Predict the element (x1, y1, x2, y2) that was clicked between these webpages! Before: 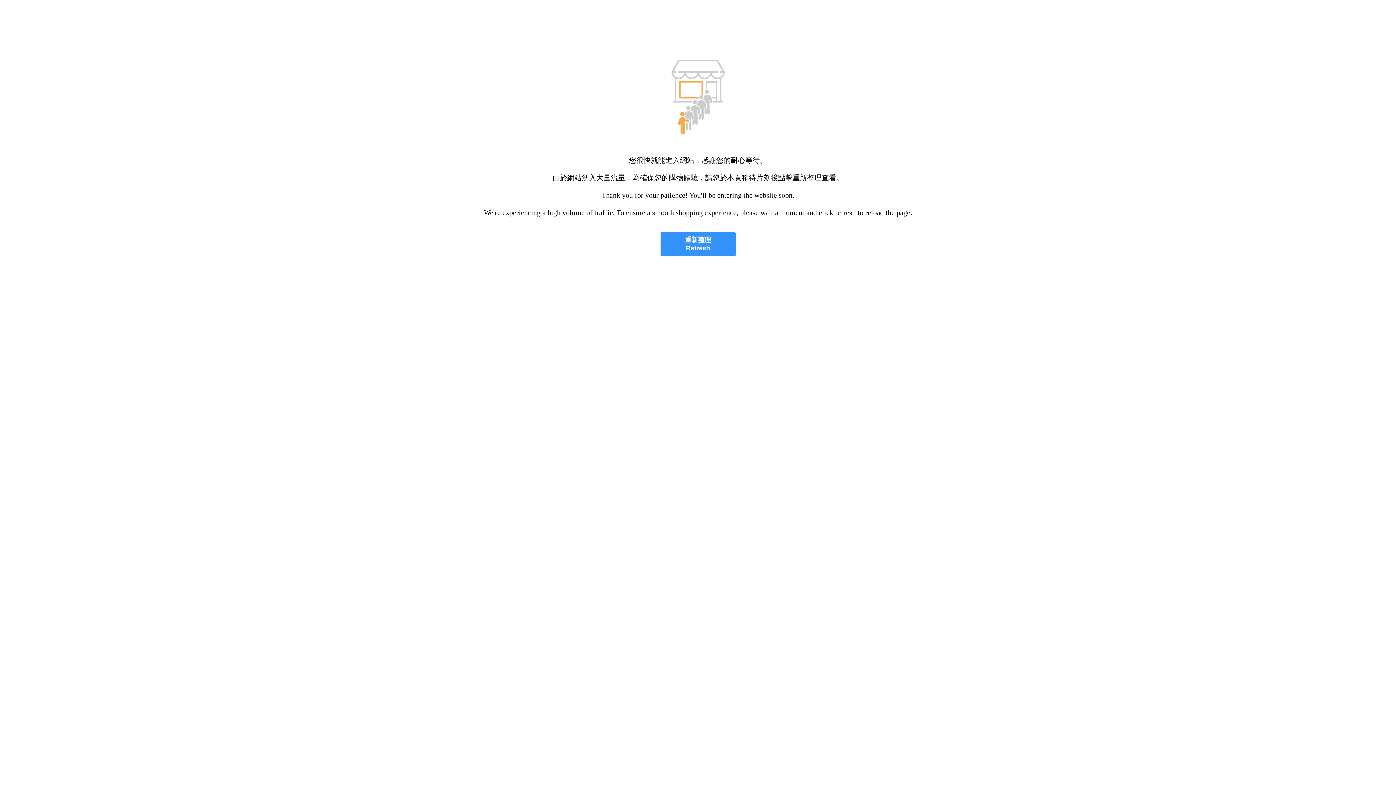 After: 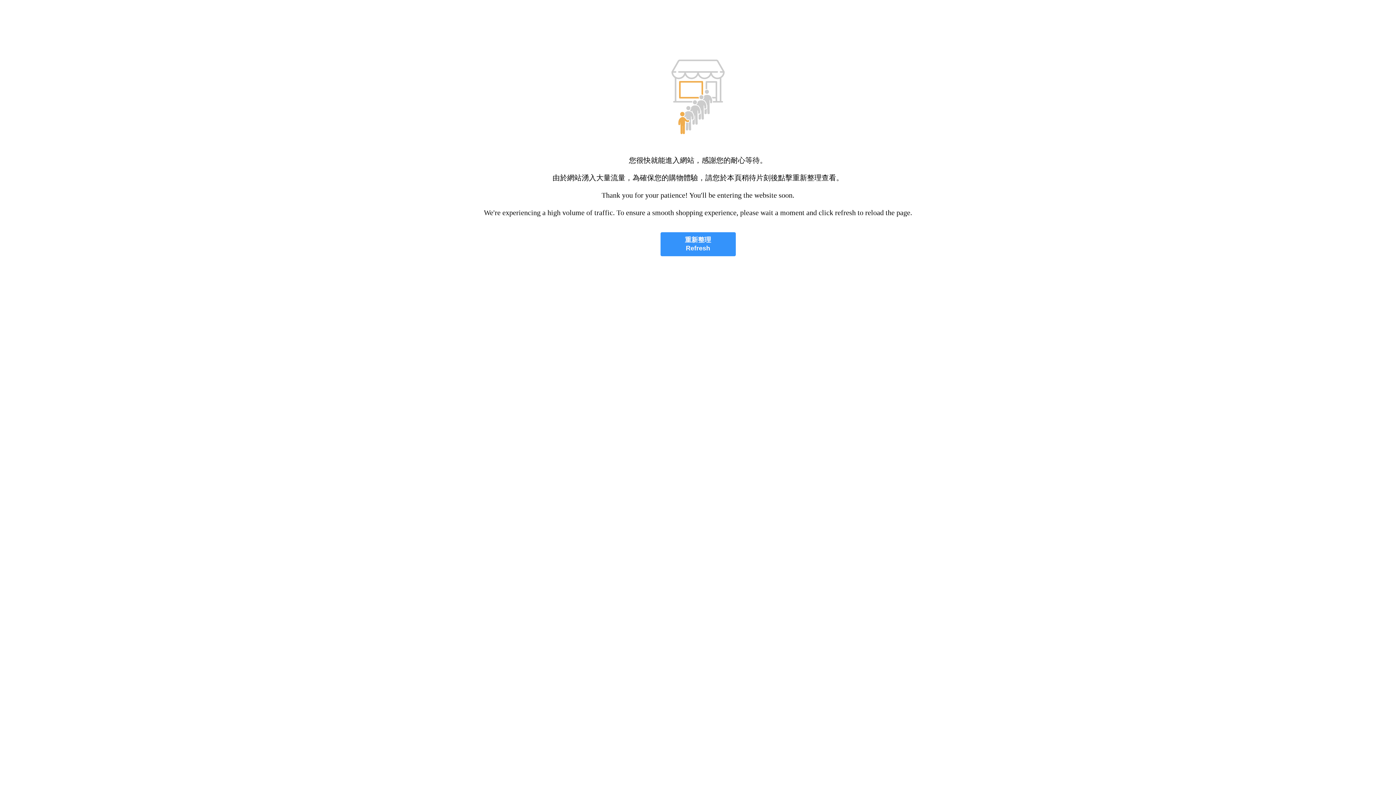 Action: label: 重新整理
Refresh bbox: (660, 232, 735, 256)